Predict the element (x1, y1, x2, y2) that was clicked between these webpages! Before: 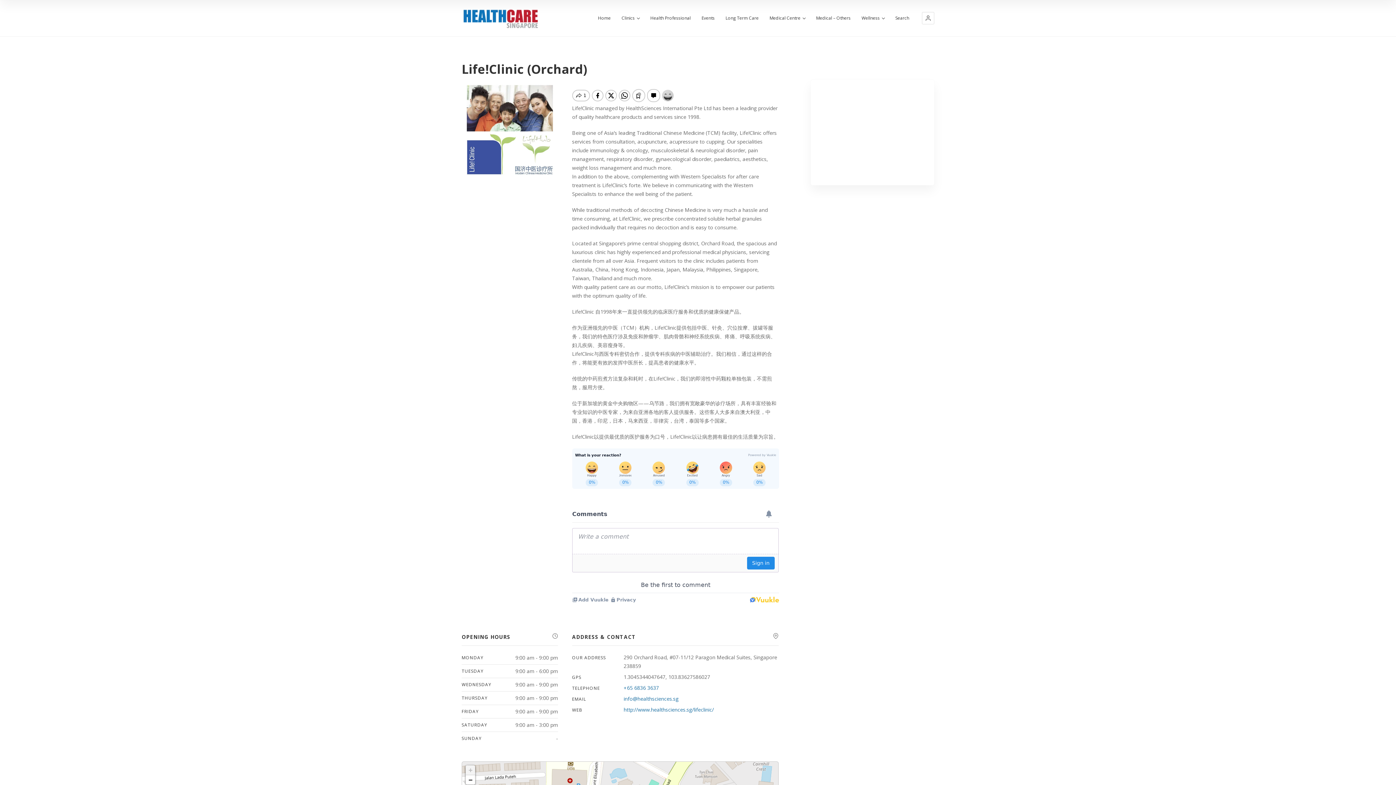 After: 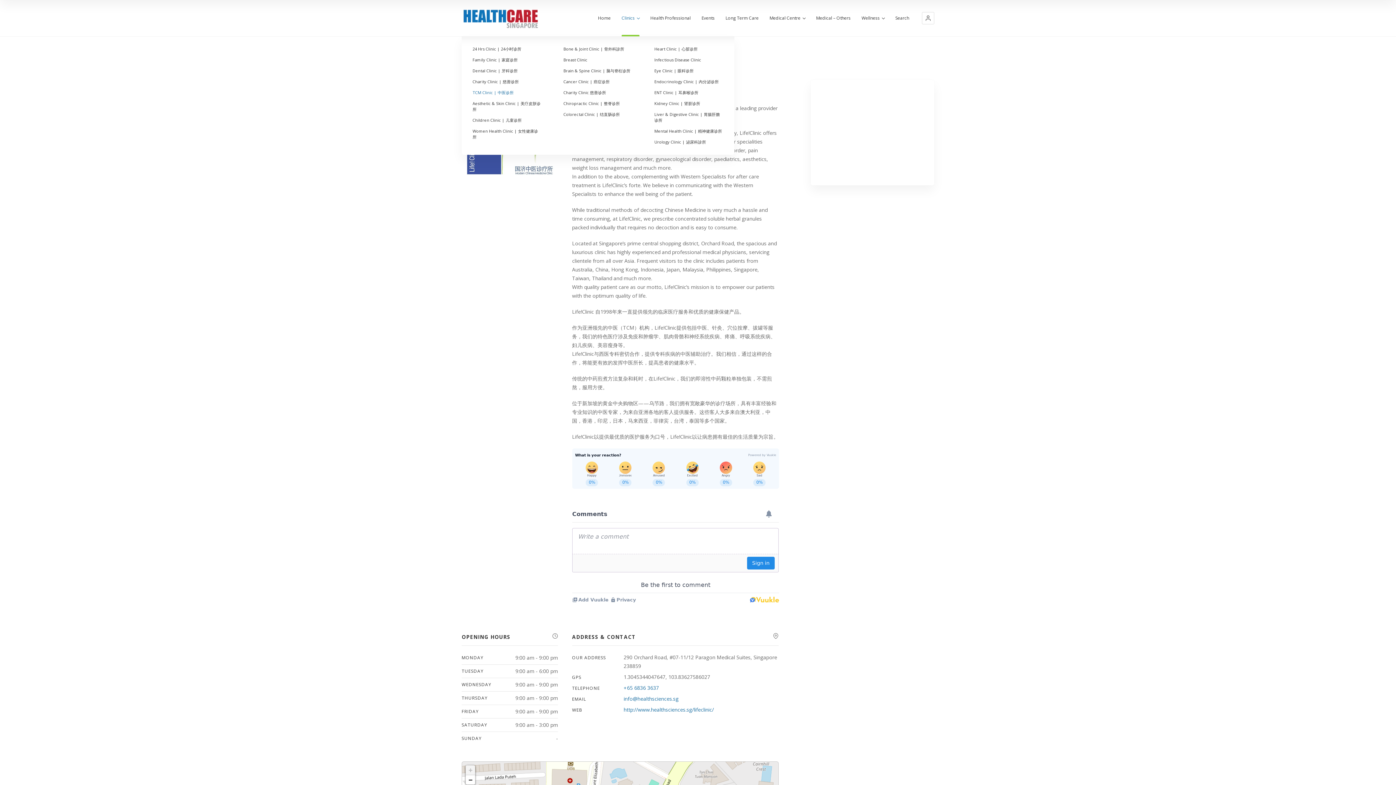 Action: label: Clinics bbox: (621, 15, 639, 36)